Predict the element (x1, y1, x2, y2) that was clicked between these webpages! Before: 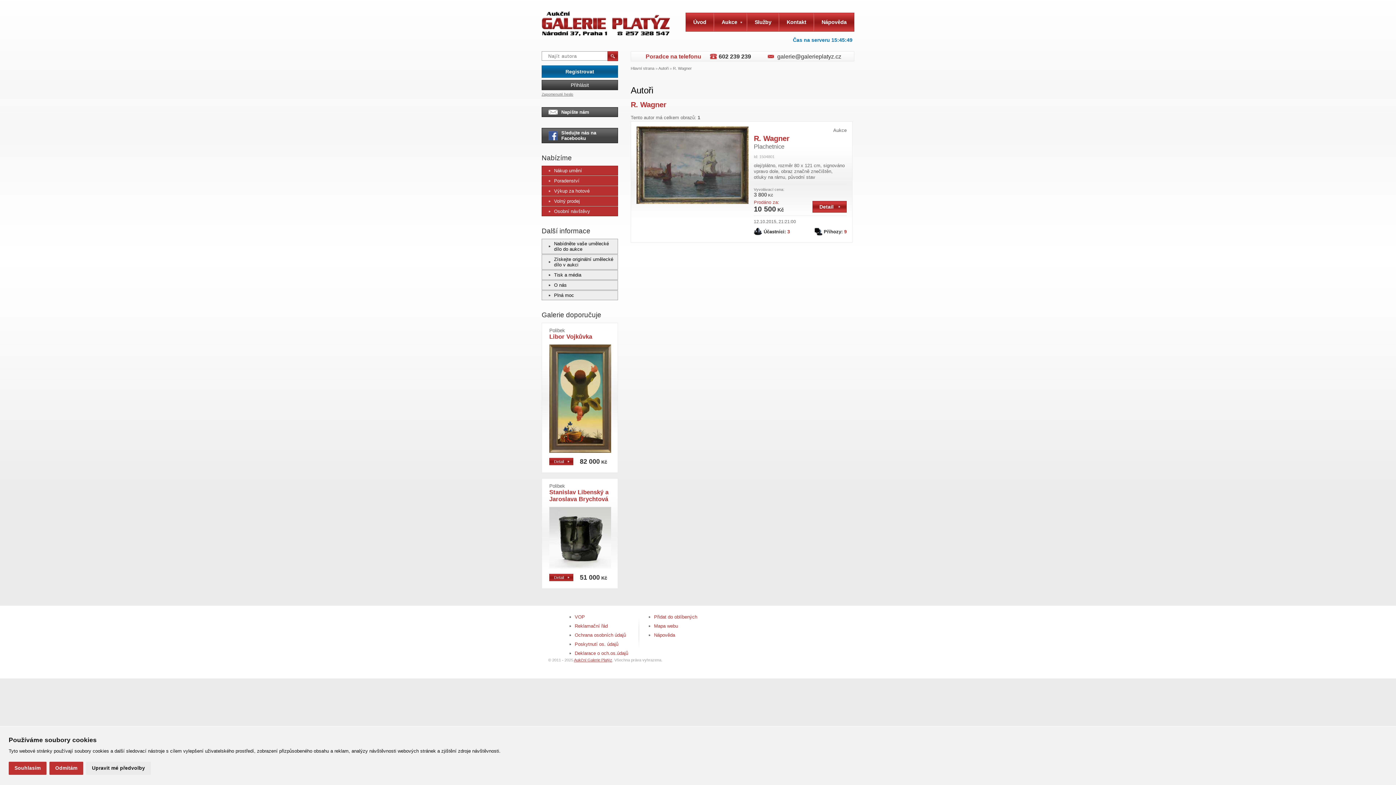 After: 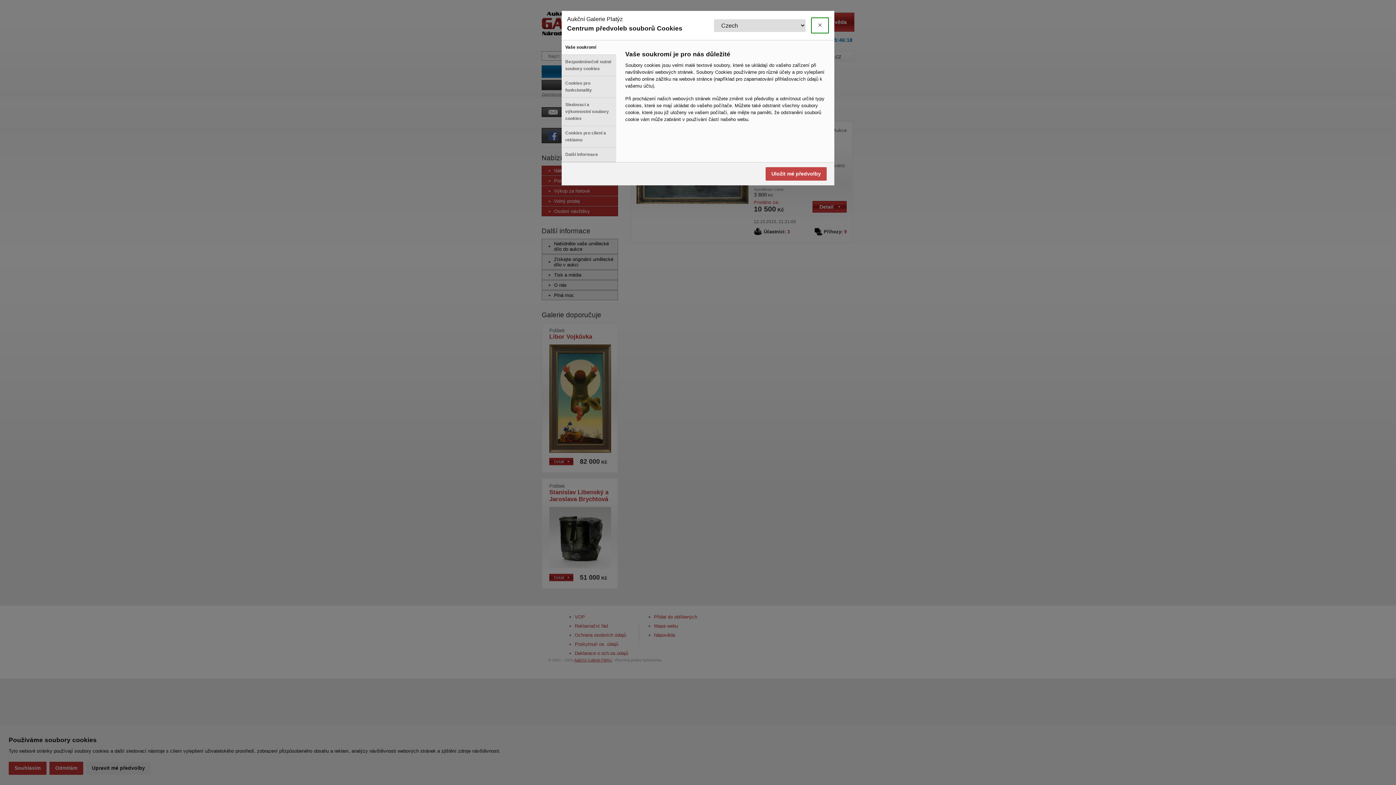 Action: label: Upravit mé předvolby bbox: (86, 762, 150, 775)